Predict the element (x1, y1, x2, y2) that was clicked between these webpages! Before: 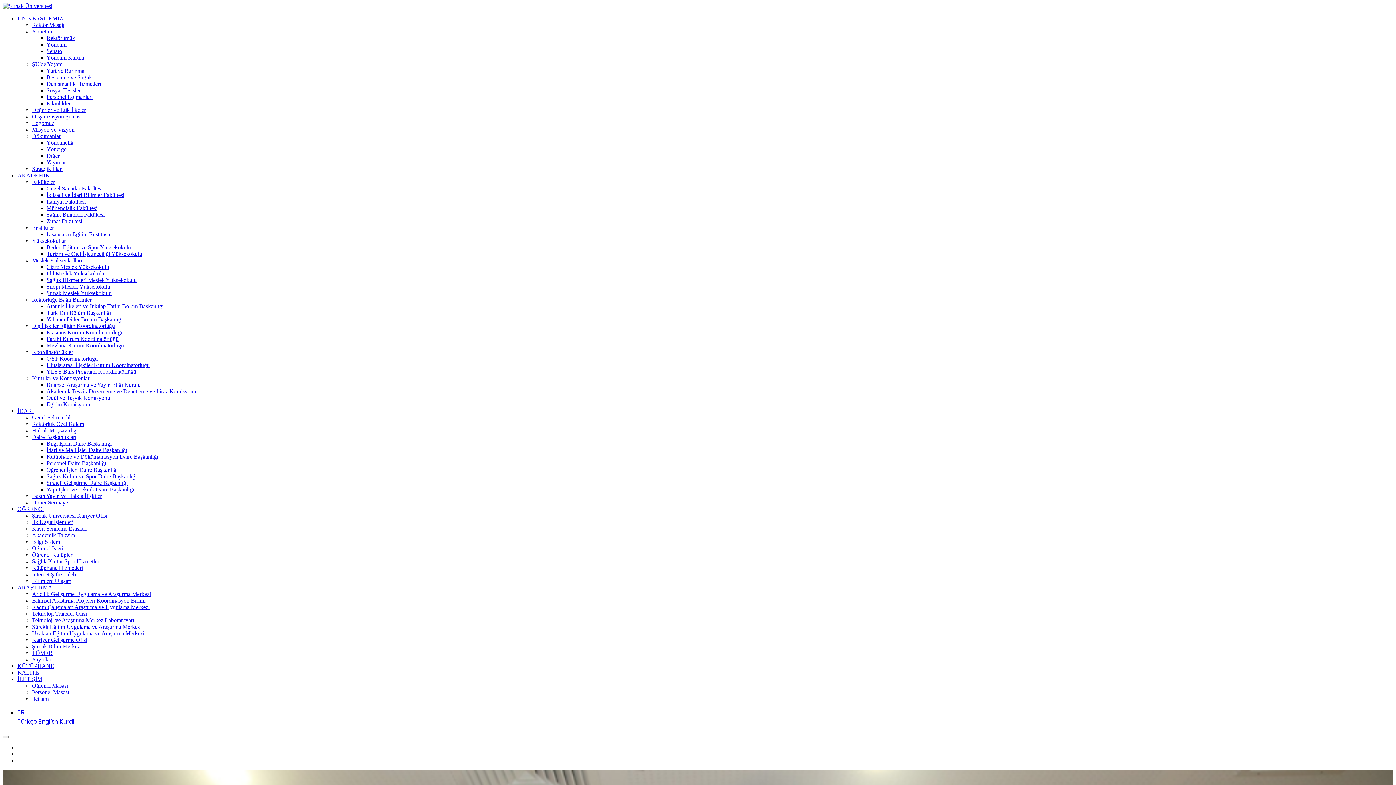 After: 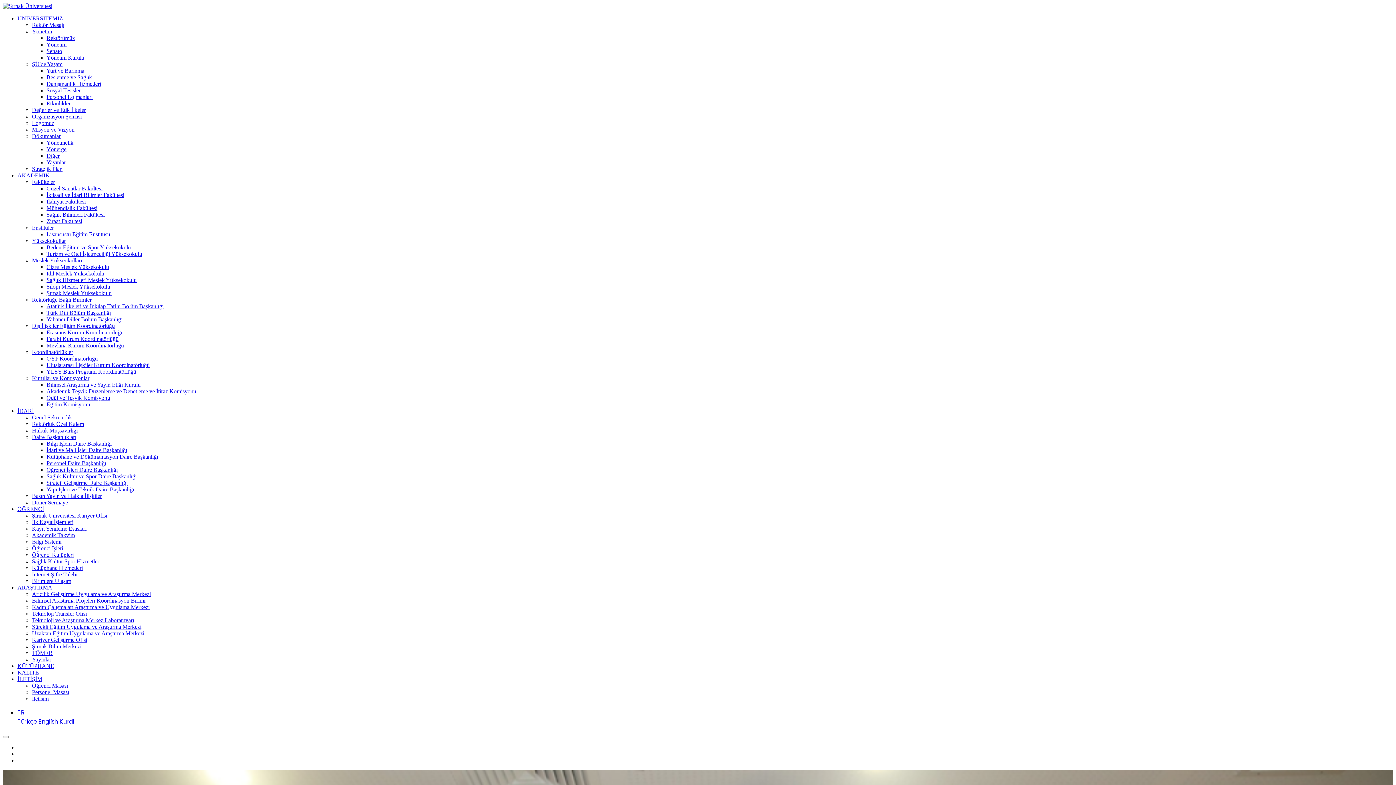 Action: label: Yönetim bbox: (32, 28, 52, 34)